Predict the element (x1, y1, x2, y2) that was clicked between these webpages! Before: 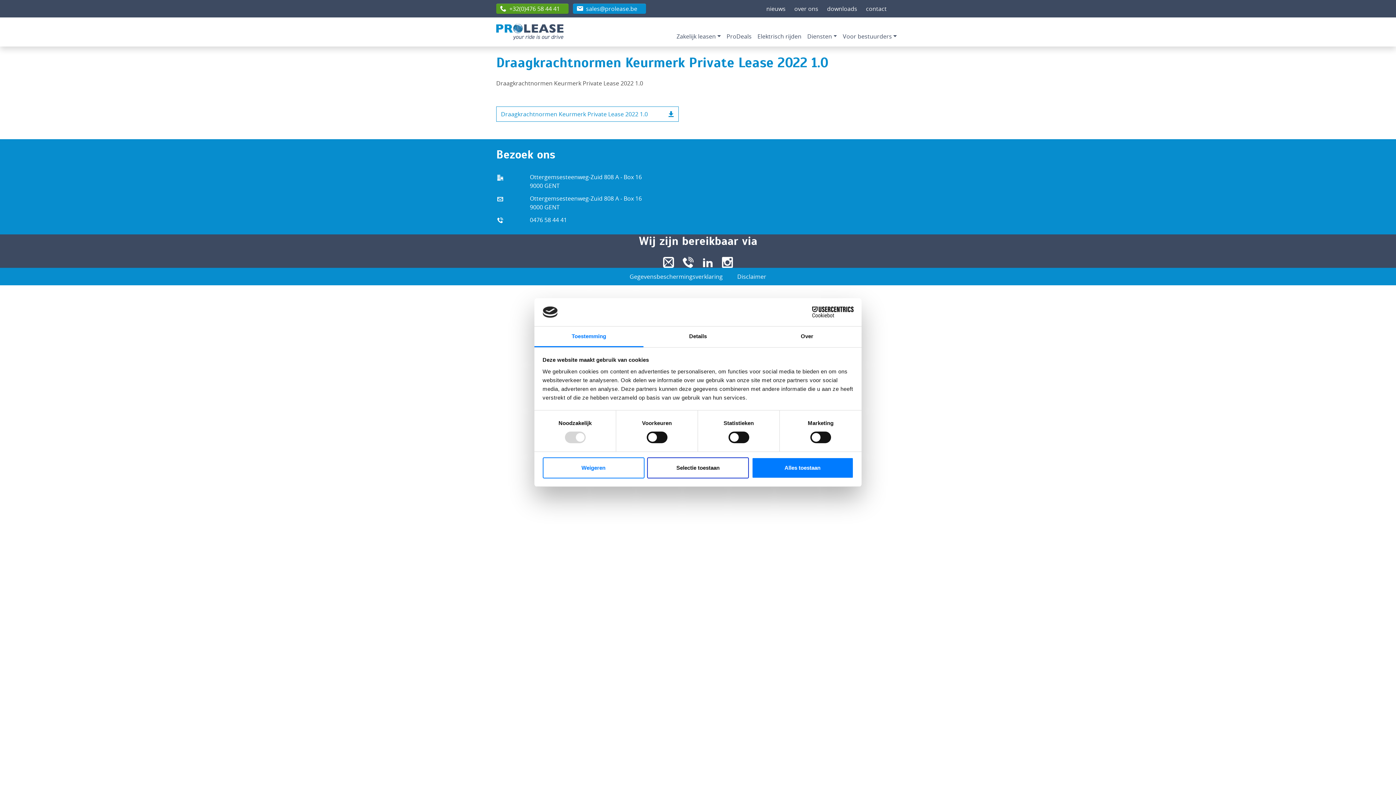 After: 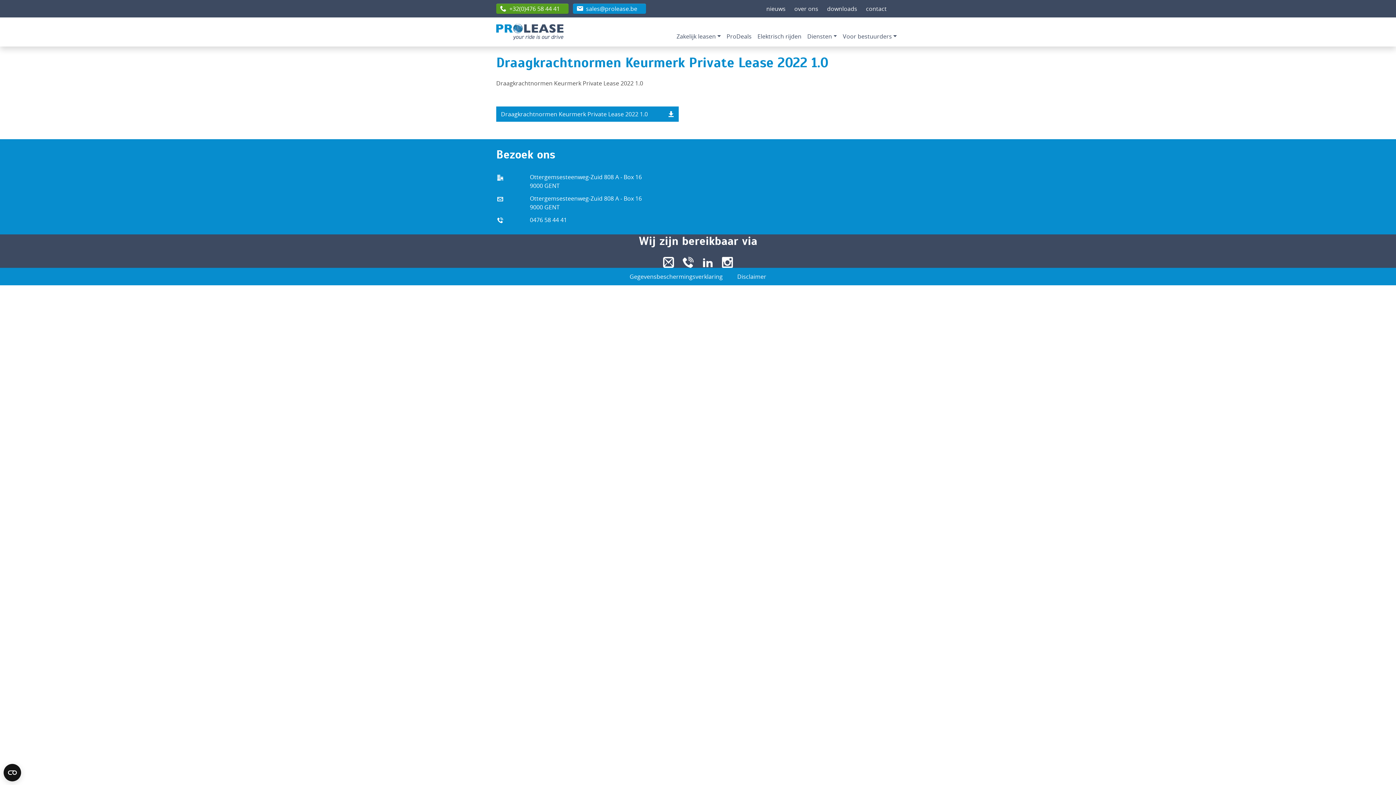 Action: bbox: (496, 106, 678, 121) label: Draagkrachtnormen Keurmerk Private Lease 2022 1.0